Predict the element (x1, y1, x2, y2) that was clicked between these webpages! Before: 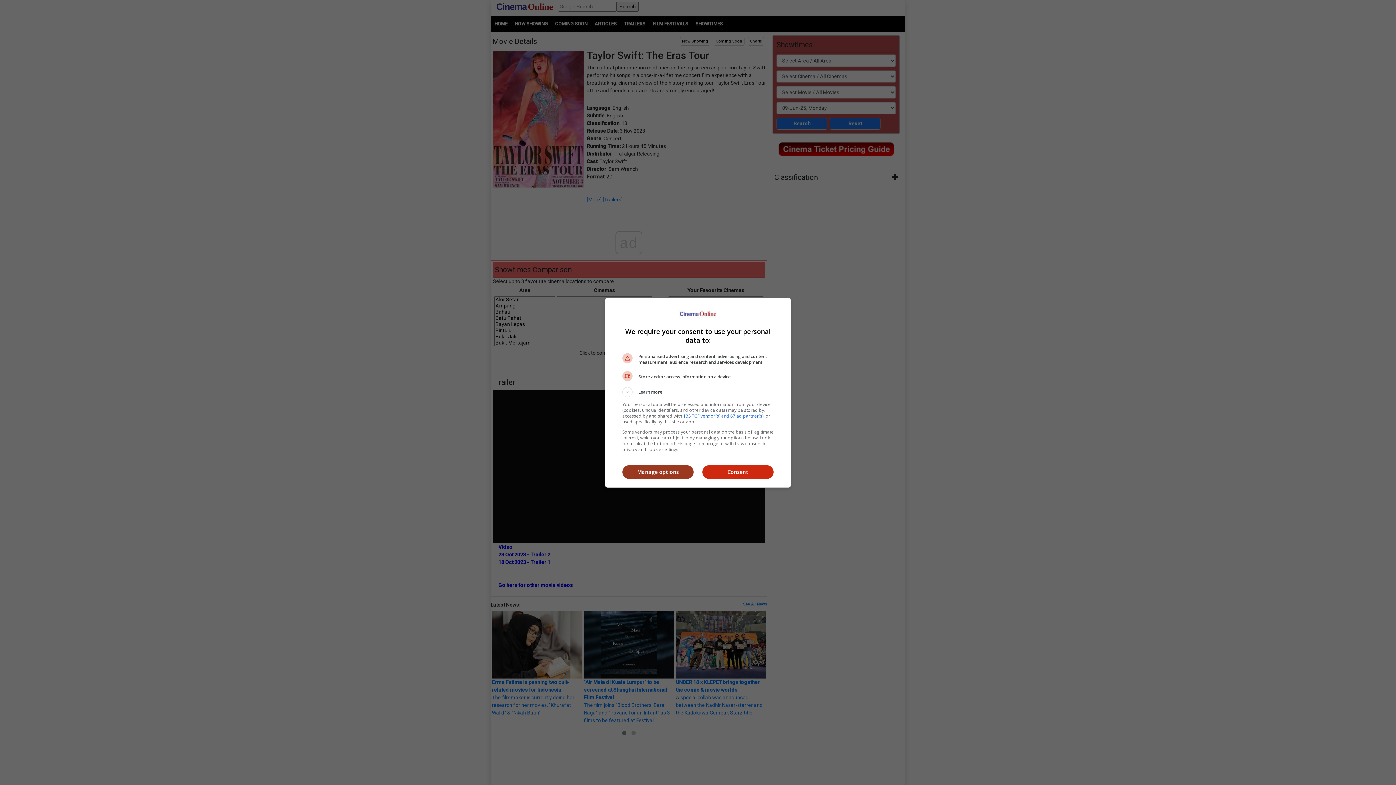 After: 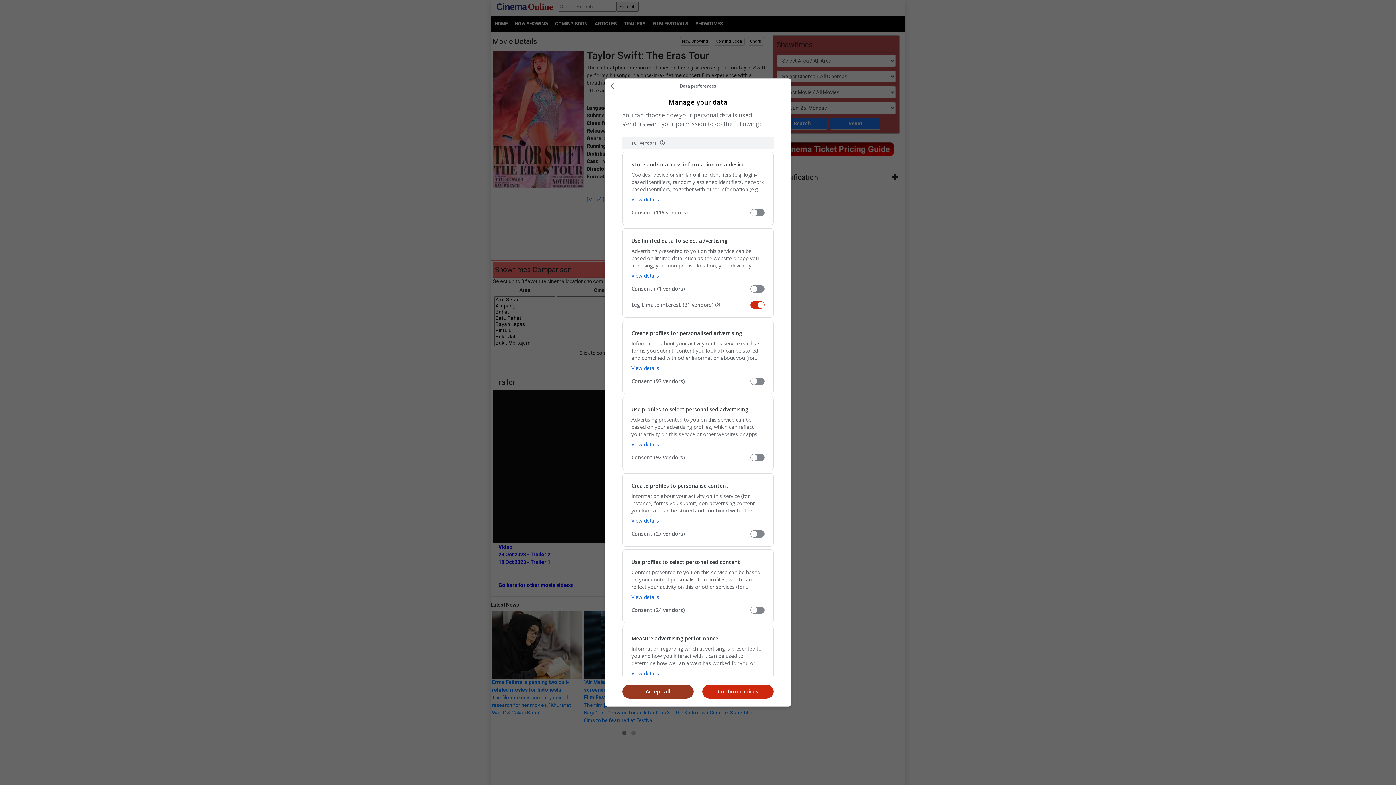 Action: bbox: (622, 465, 693, 479) label: Manage options